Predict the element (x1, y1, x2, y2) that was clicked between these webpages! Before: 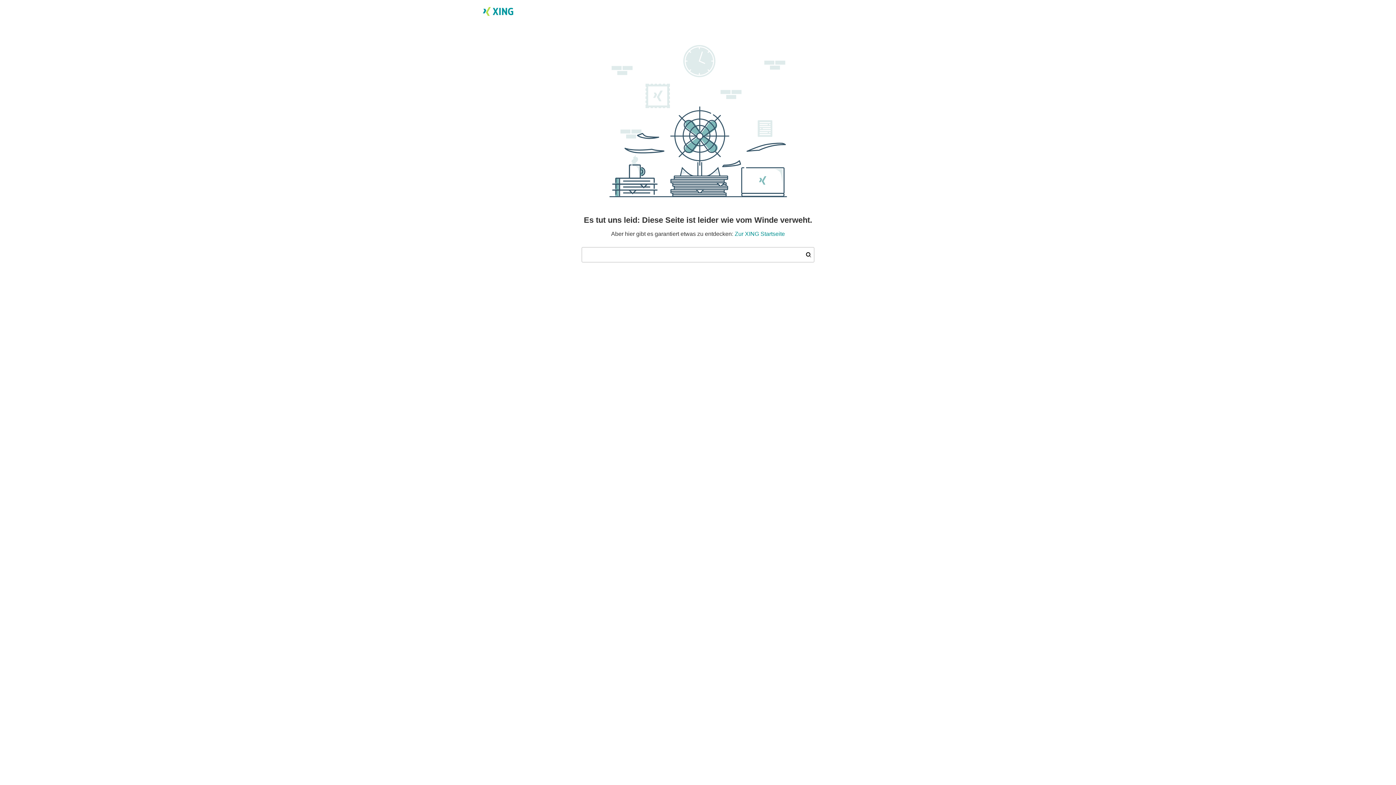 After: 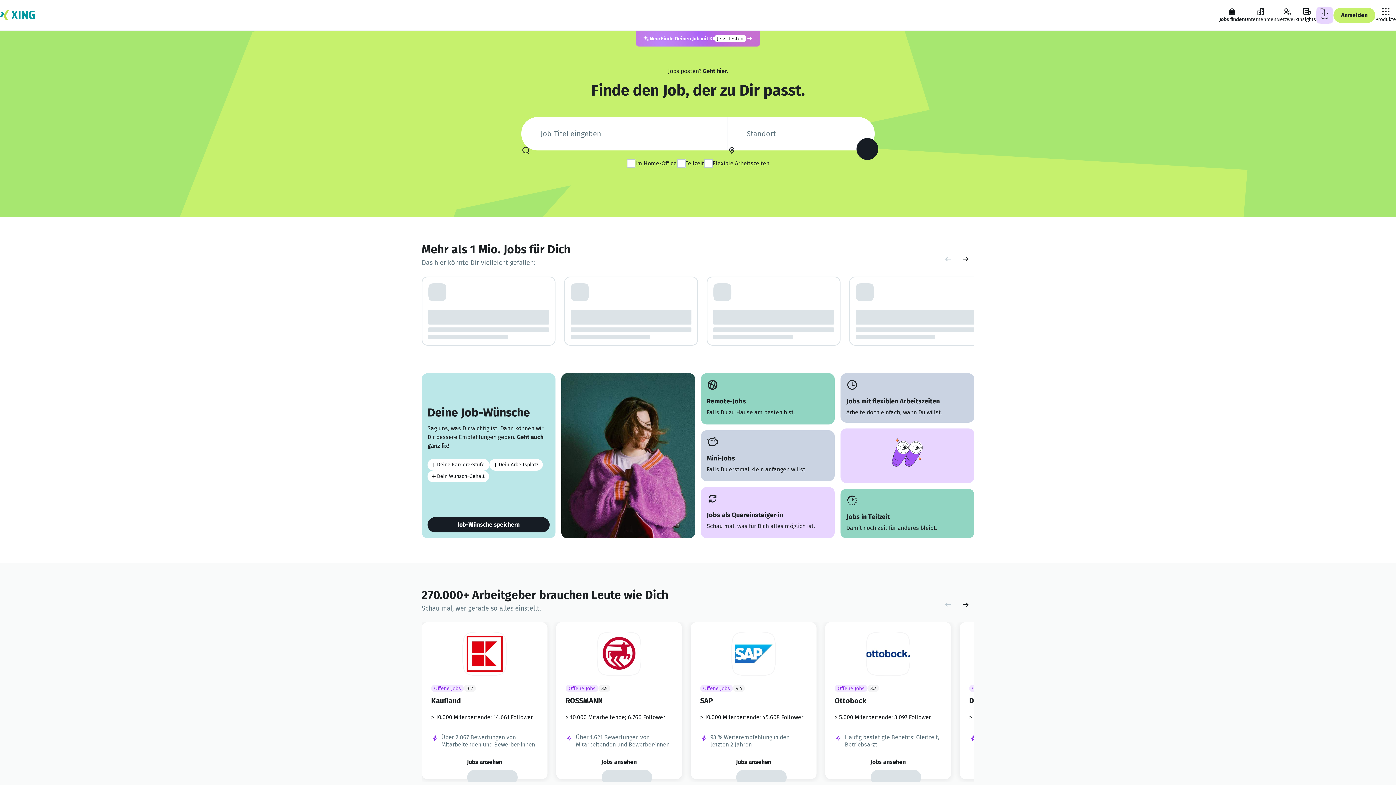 Action: bbox: (481, 4, 514, 20)